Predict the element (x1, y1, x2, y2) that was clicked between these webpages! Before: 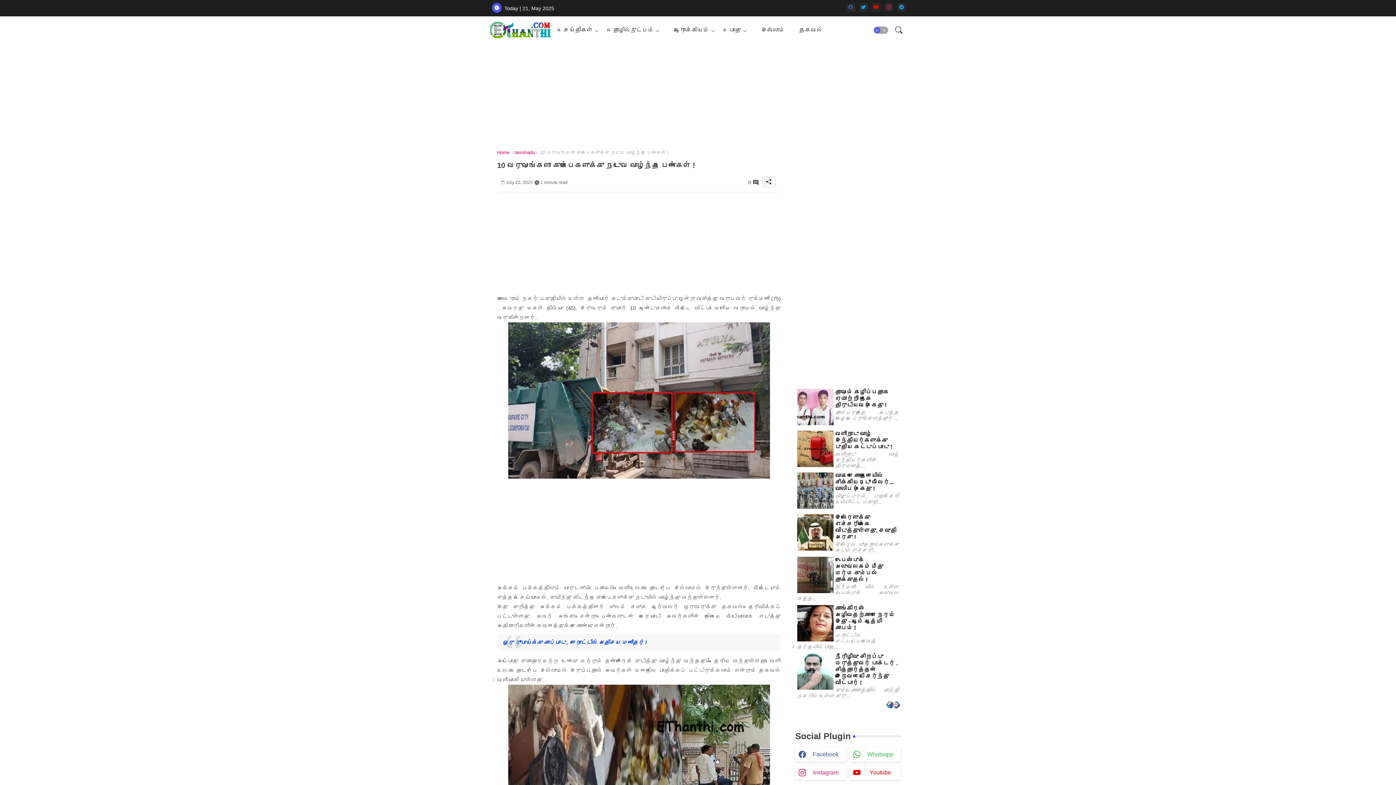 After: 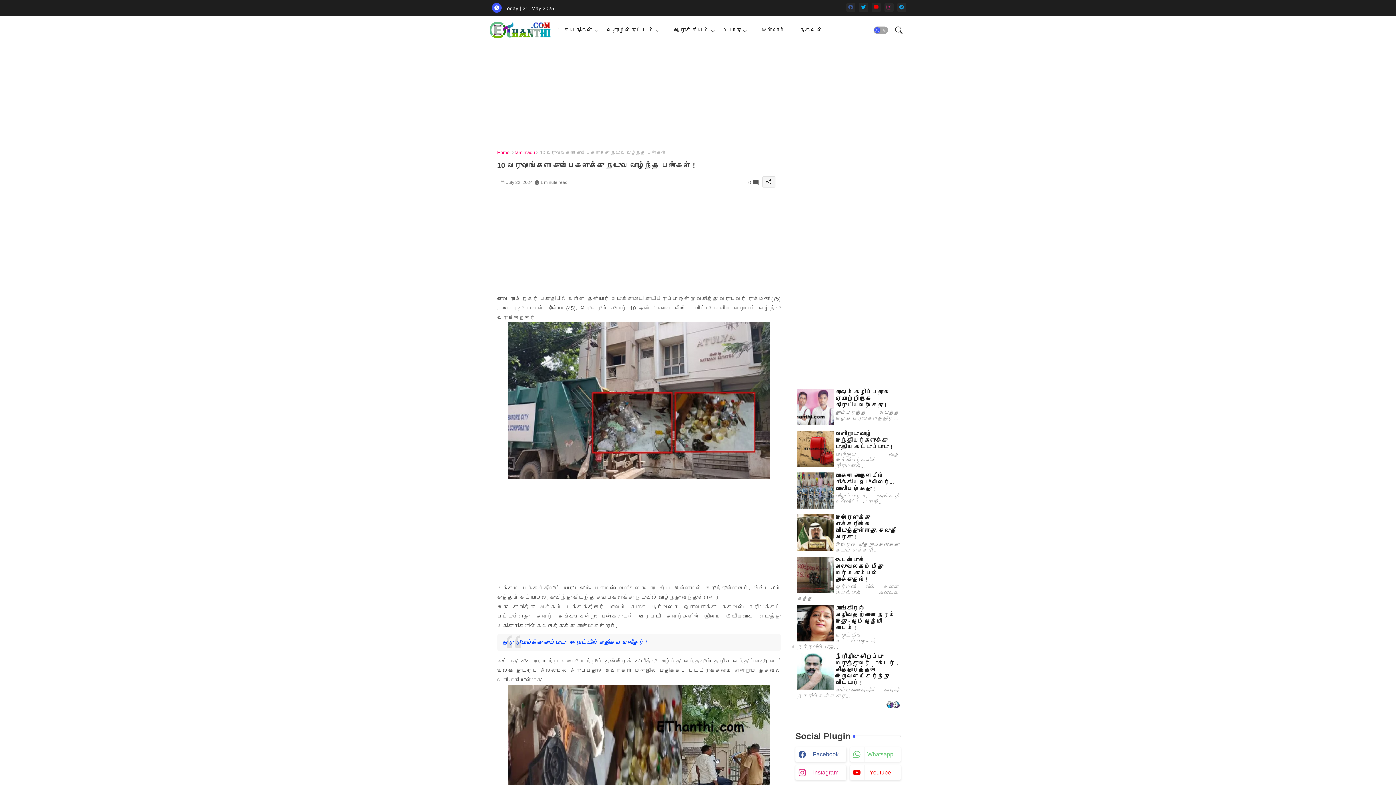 Action: label: whatsapp bbox: (850, 747, 900, 762)